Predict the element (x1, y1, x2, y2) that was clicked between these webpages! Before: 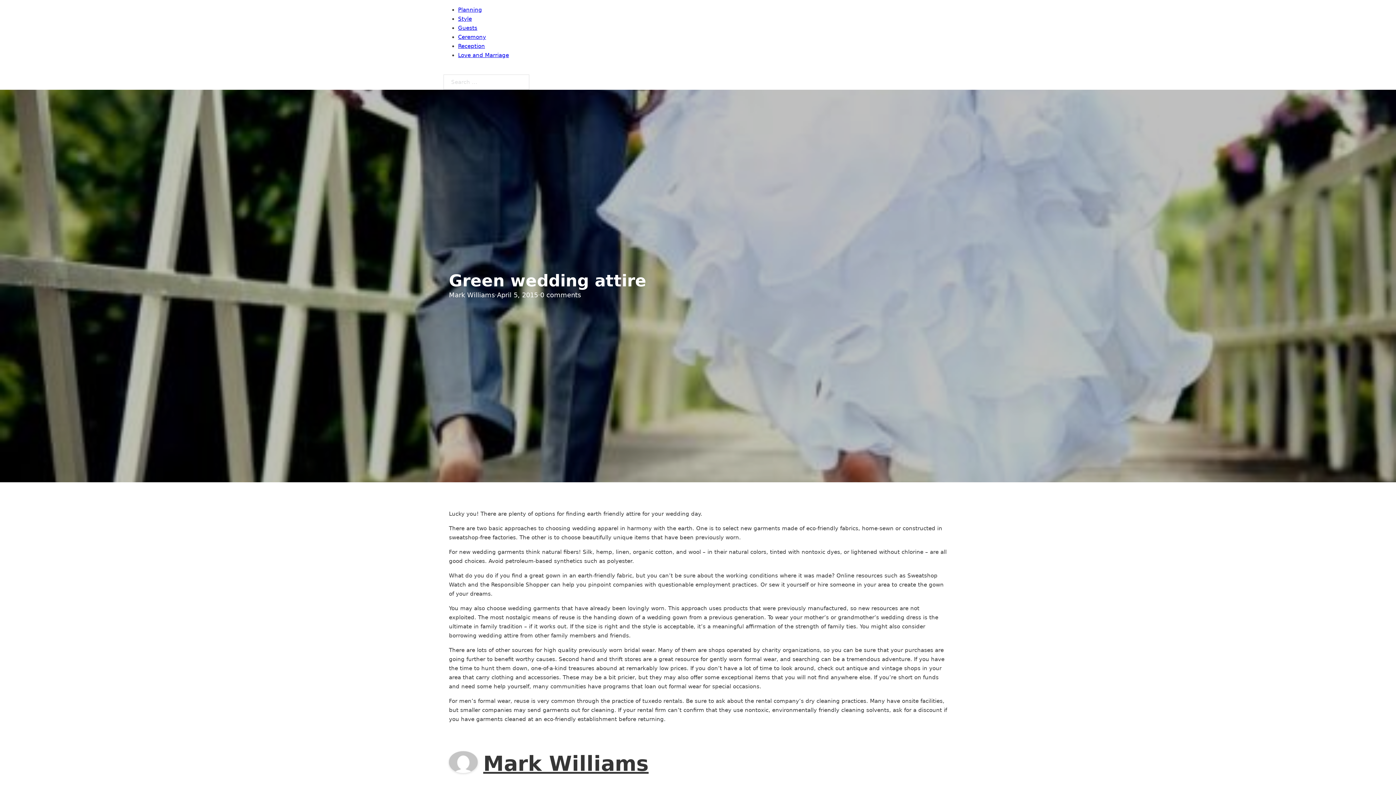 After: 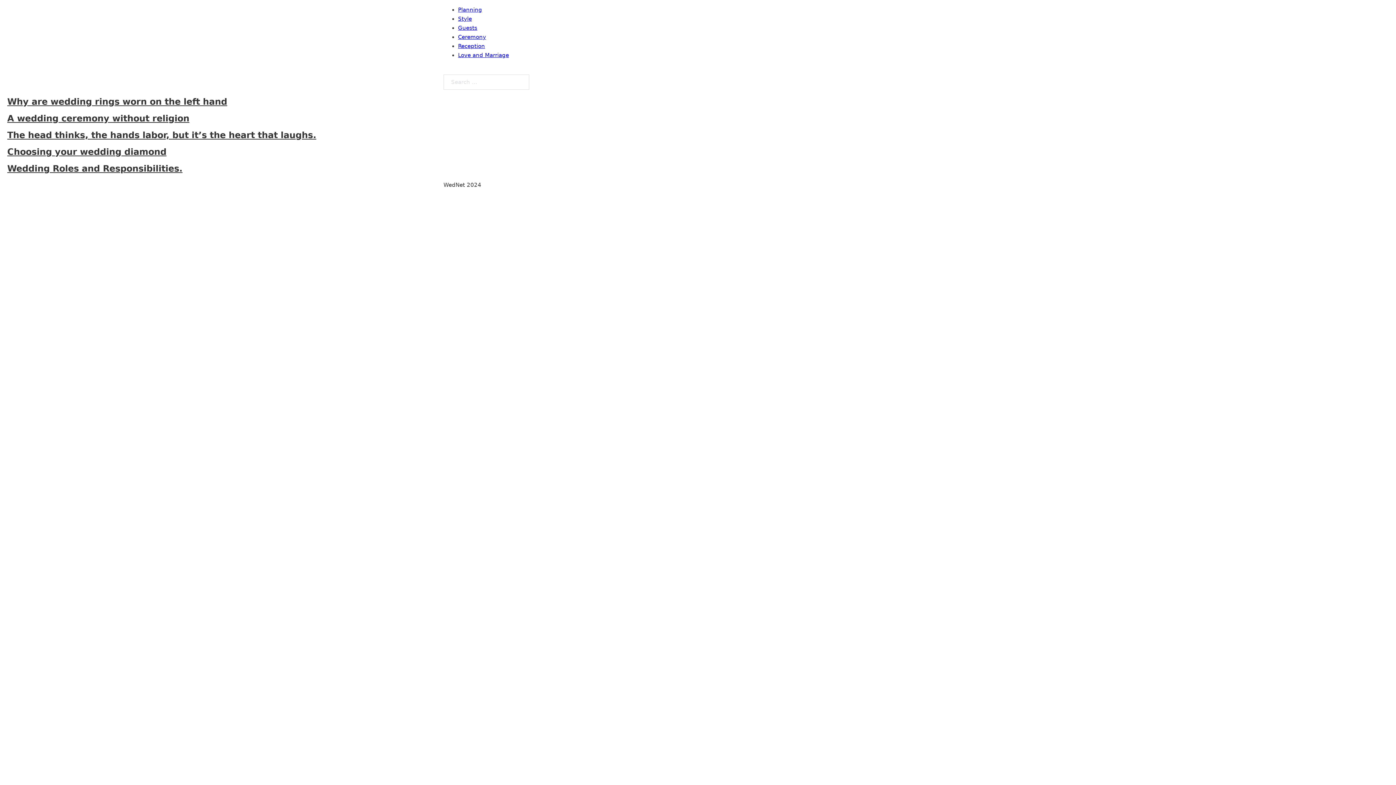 Action: bbox: (458, 33, 486, 40) label: Ceremony